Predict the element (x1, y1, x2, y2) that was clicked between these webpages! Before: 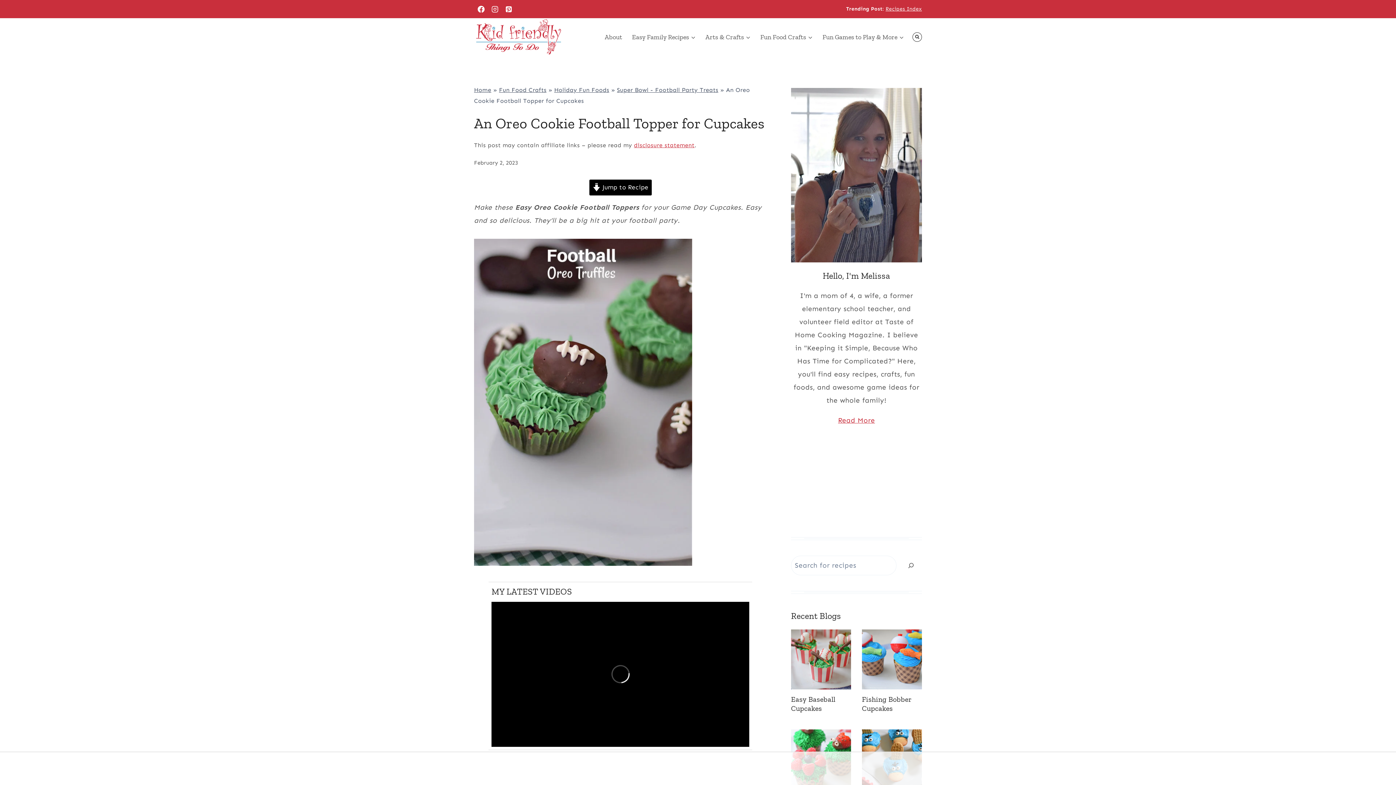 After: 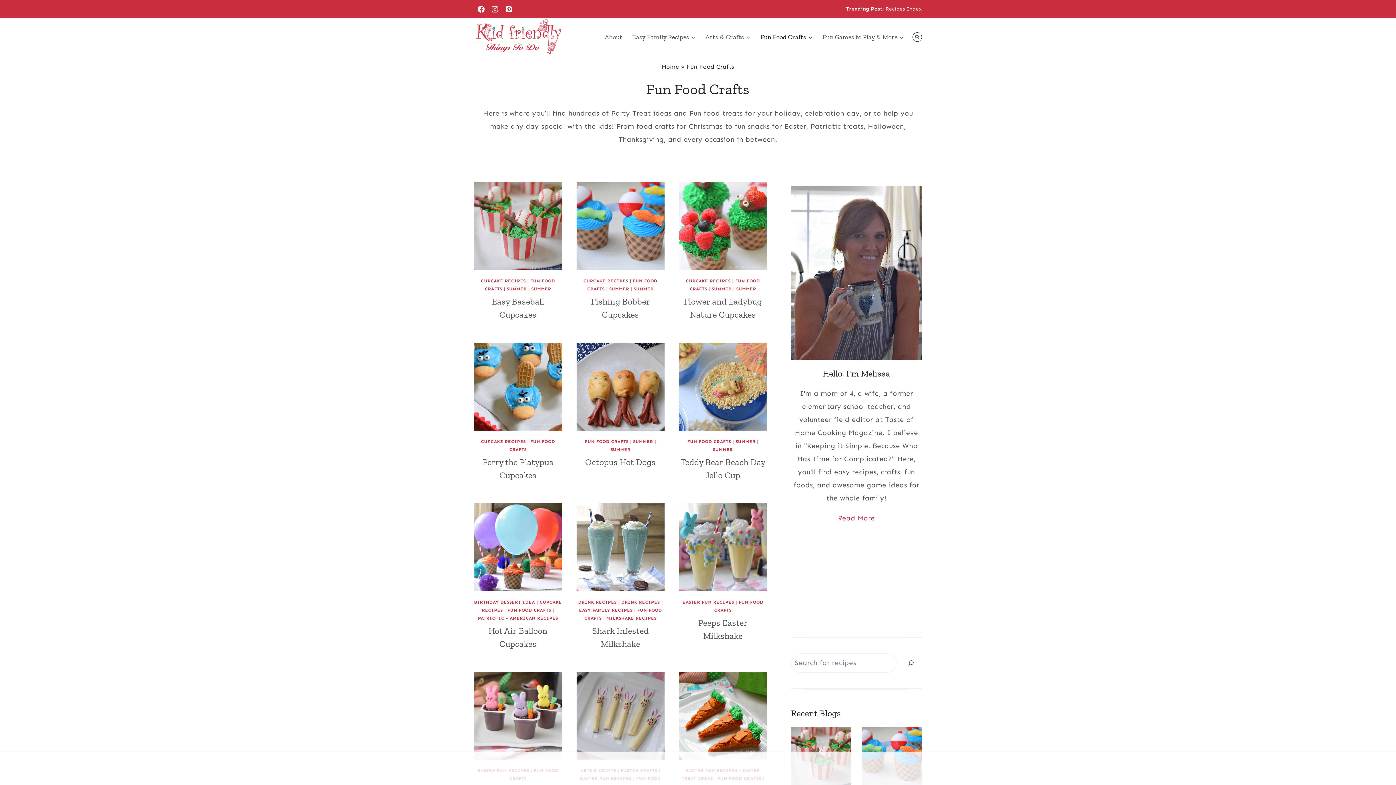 Action: bbox: (499, 86, 546, 93) label: Fun Food Crafts